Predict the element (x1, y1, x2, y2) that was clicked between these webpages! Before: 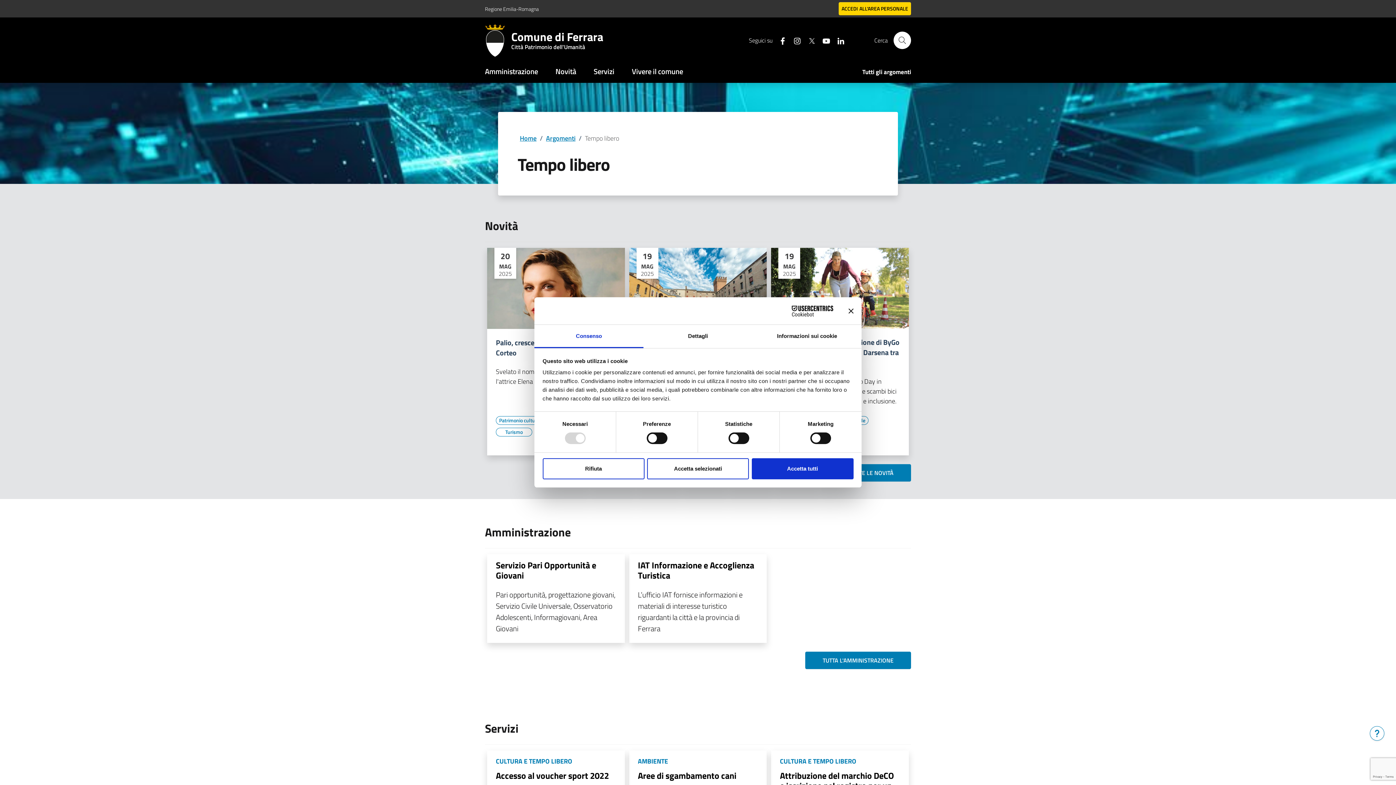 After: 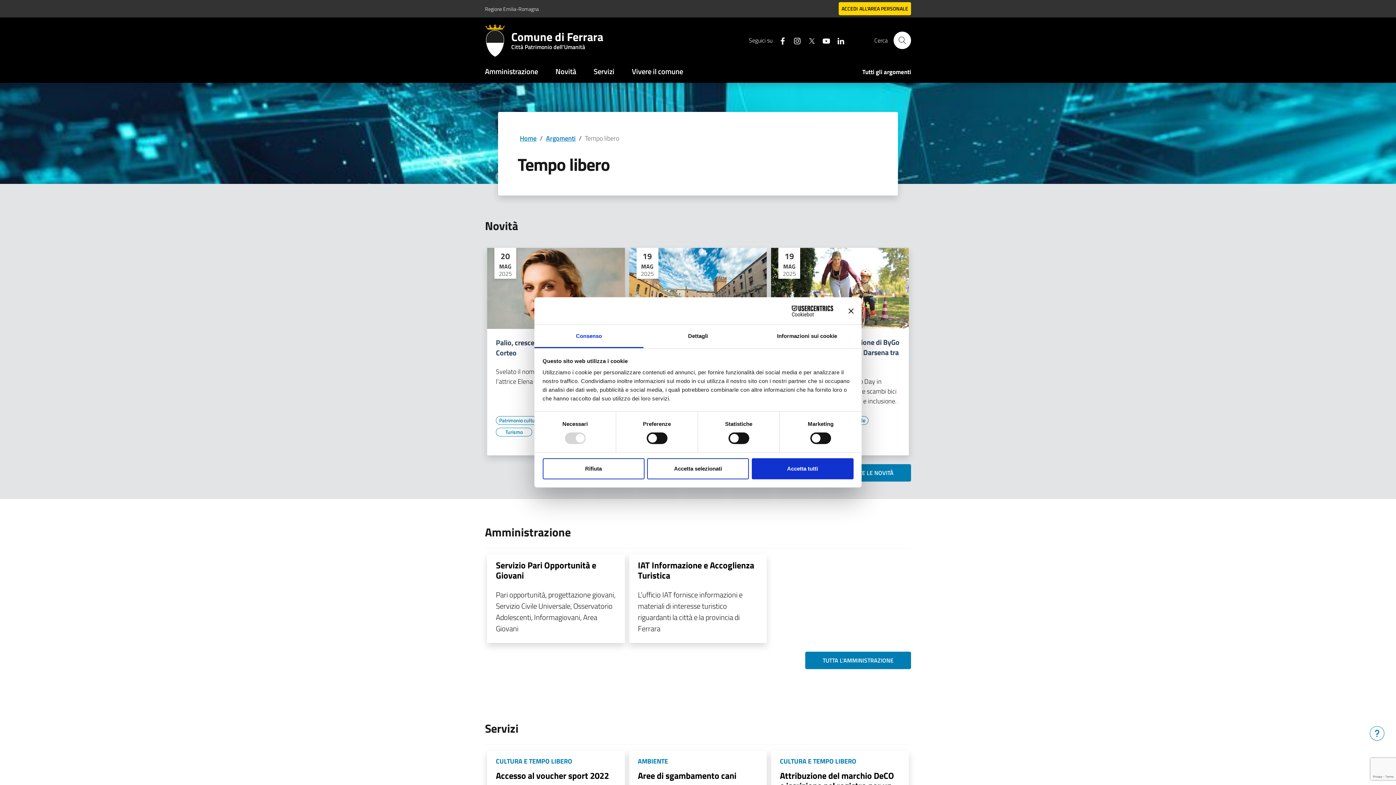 Action: label: Seguici su facebook bbox: (772, 34, 787, 46)